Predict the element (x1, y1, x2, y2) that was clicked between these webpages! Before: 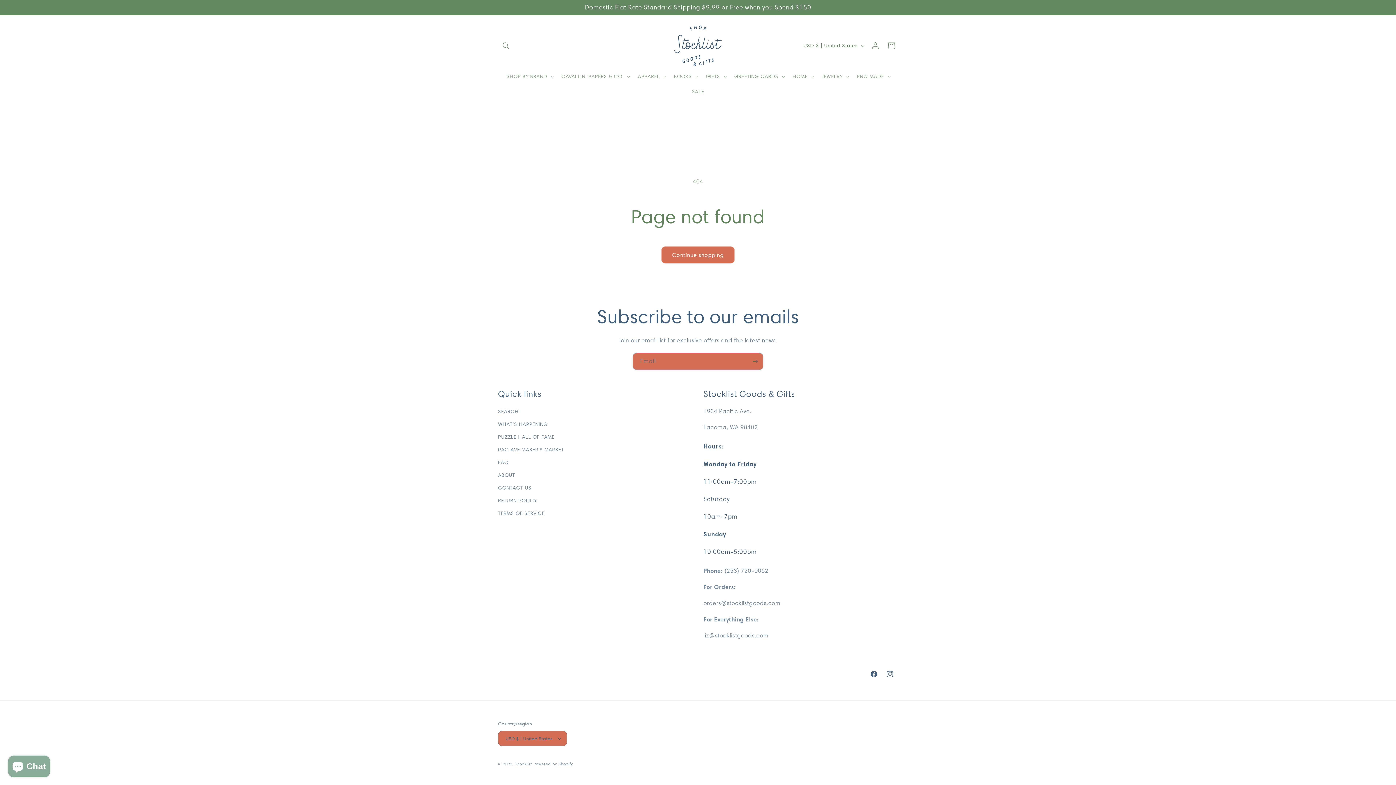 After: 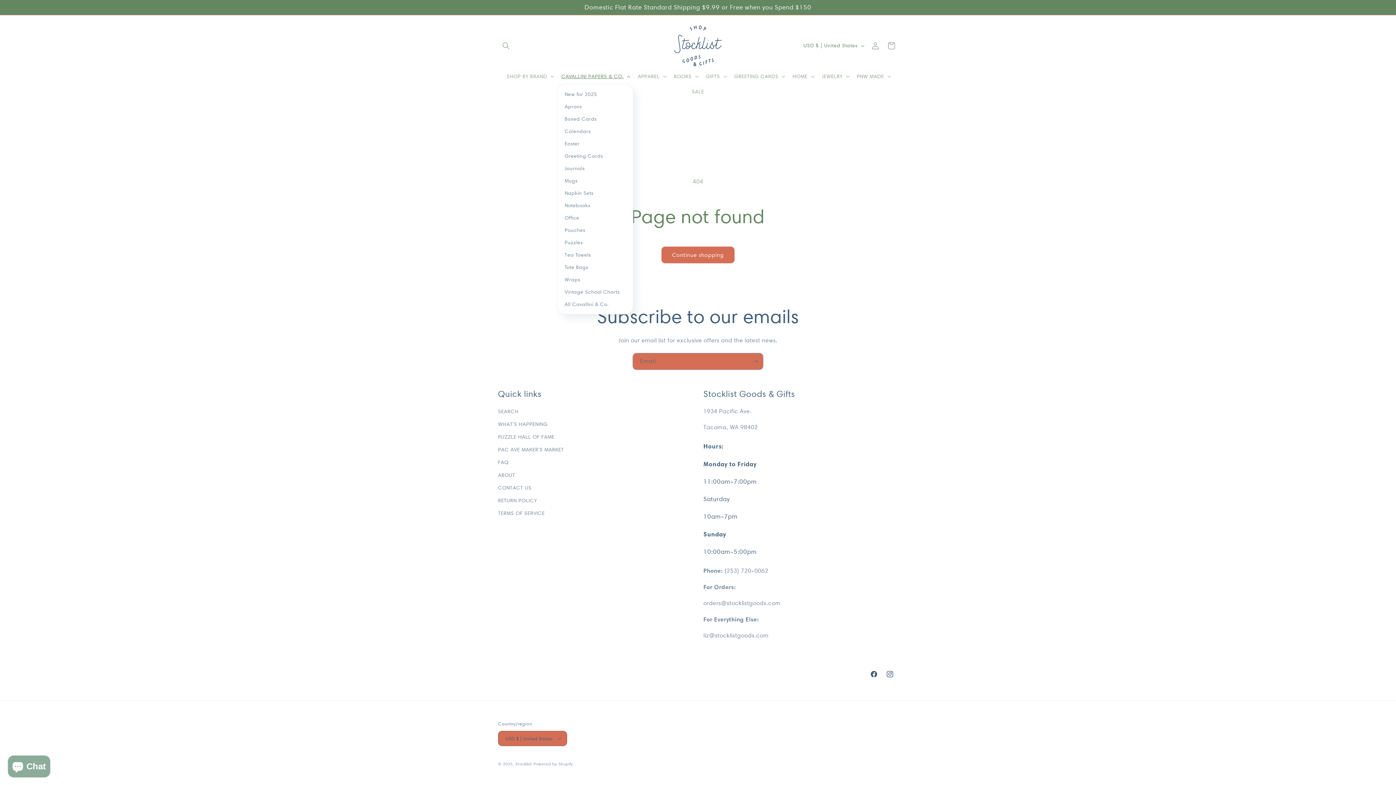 Action: bbox: (557, 68, 633, 84) label: CAVALLINI PAPERS & CO.